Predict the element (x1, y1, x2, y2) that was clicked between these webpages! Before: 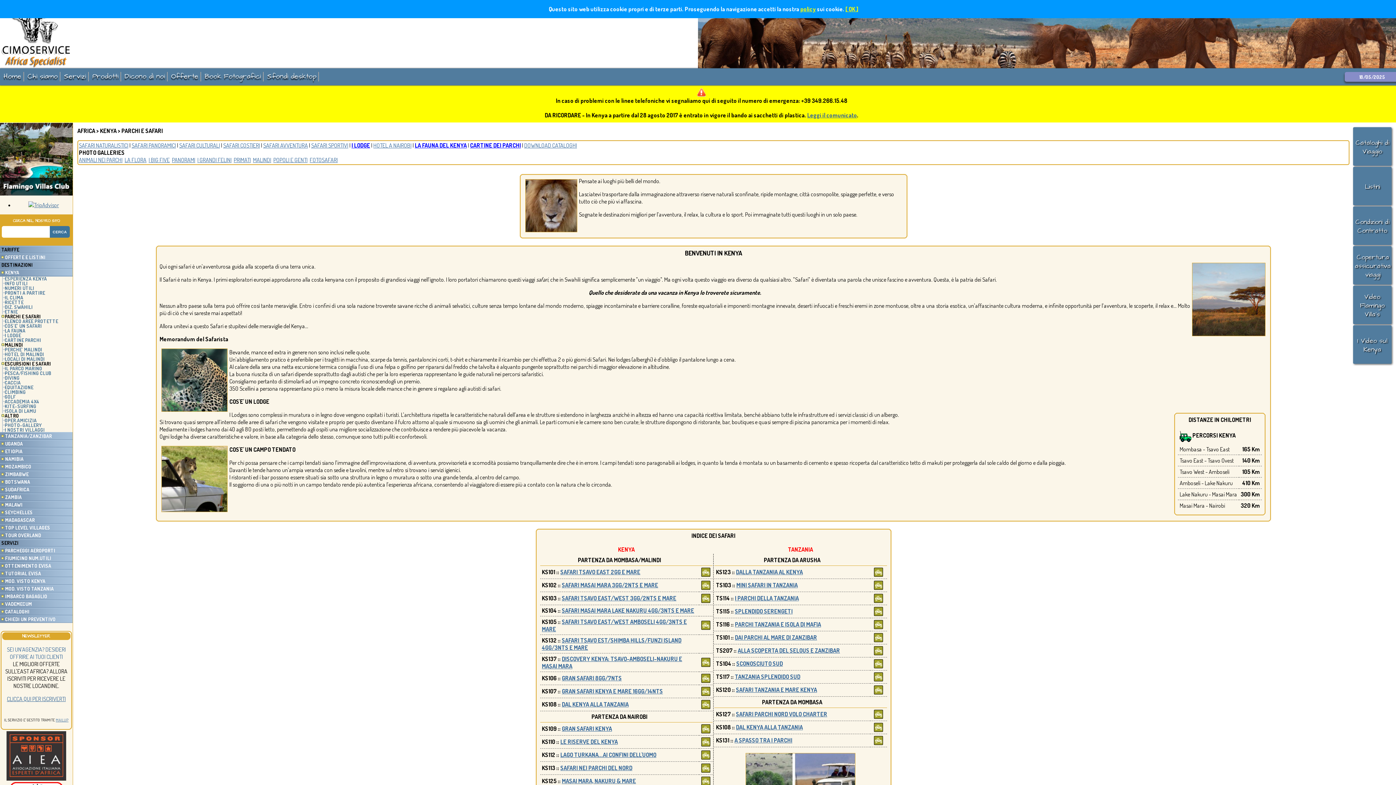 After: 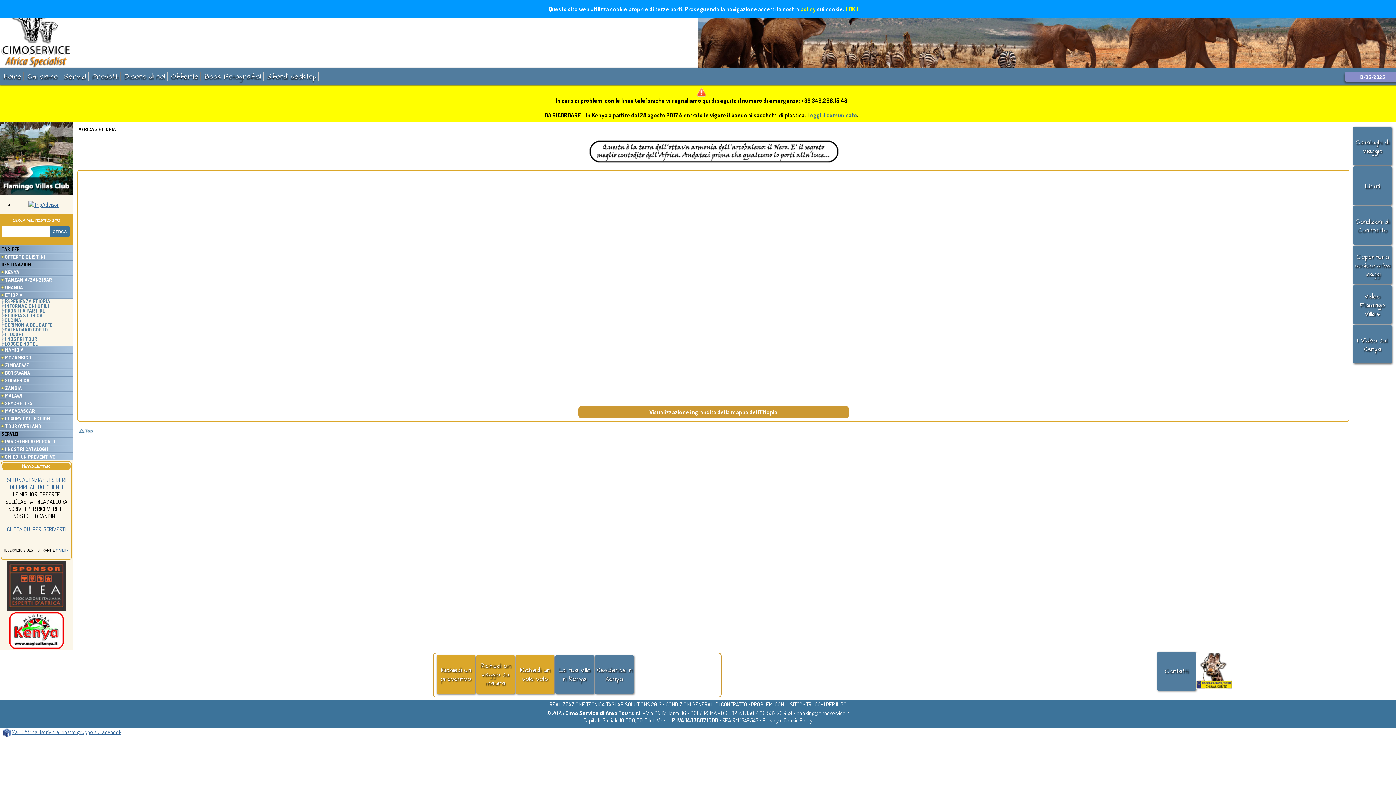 Action: label: ETIOPIA bbox: (5, 448, 22, 454)